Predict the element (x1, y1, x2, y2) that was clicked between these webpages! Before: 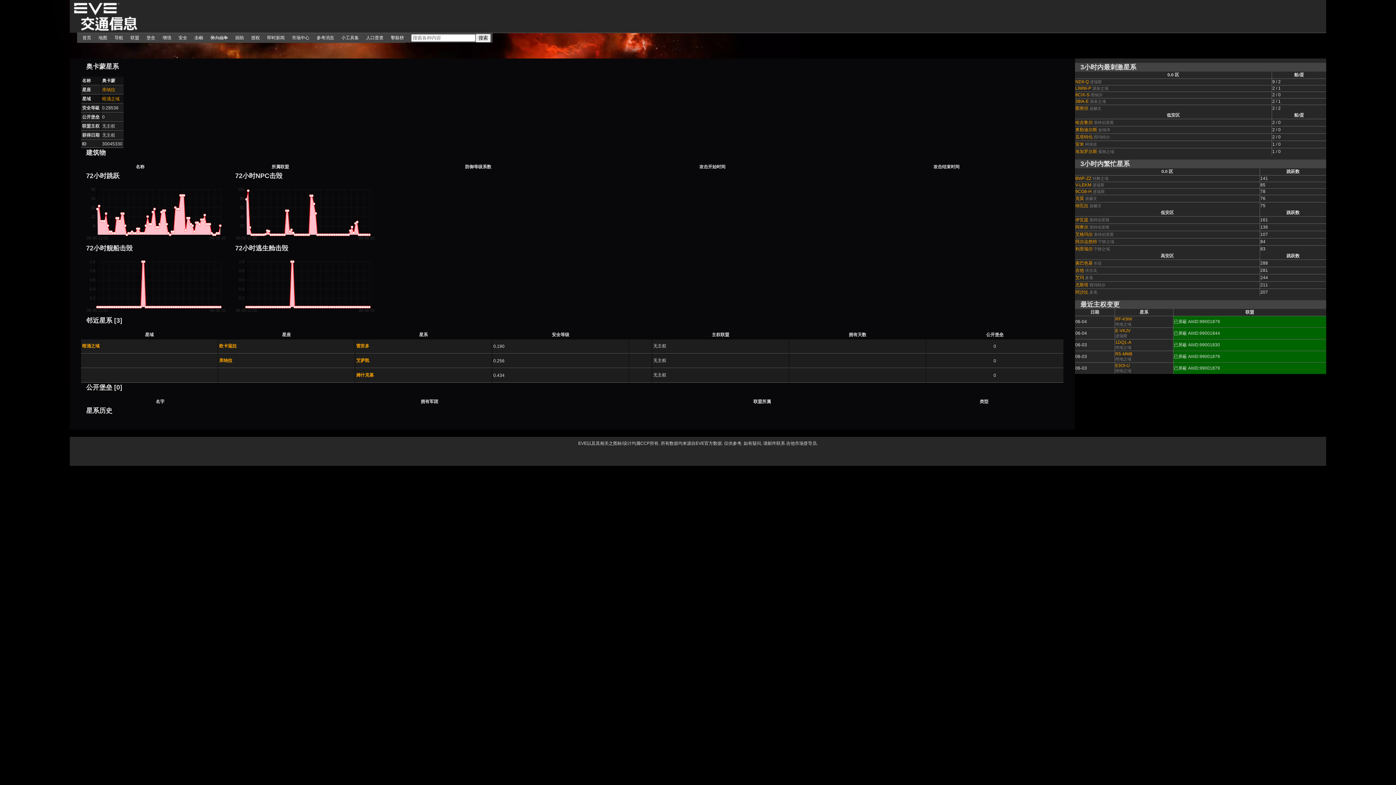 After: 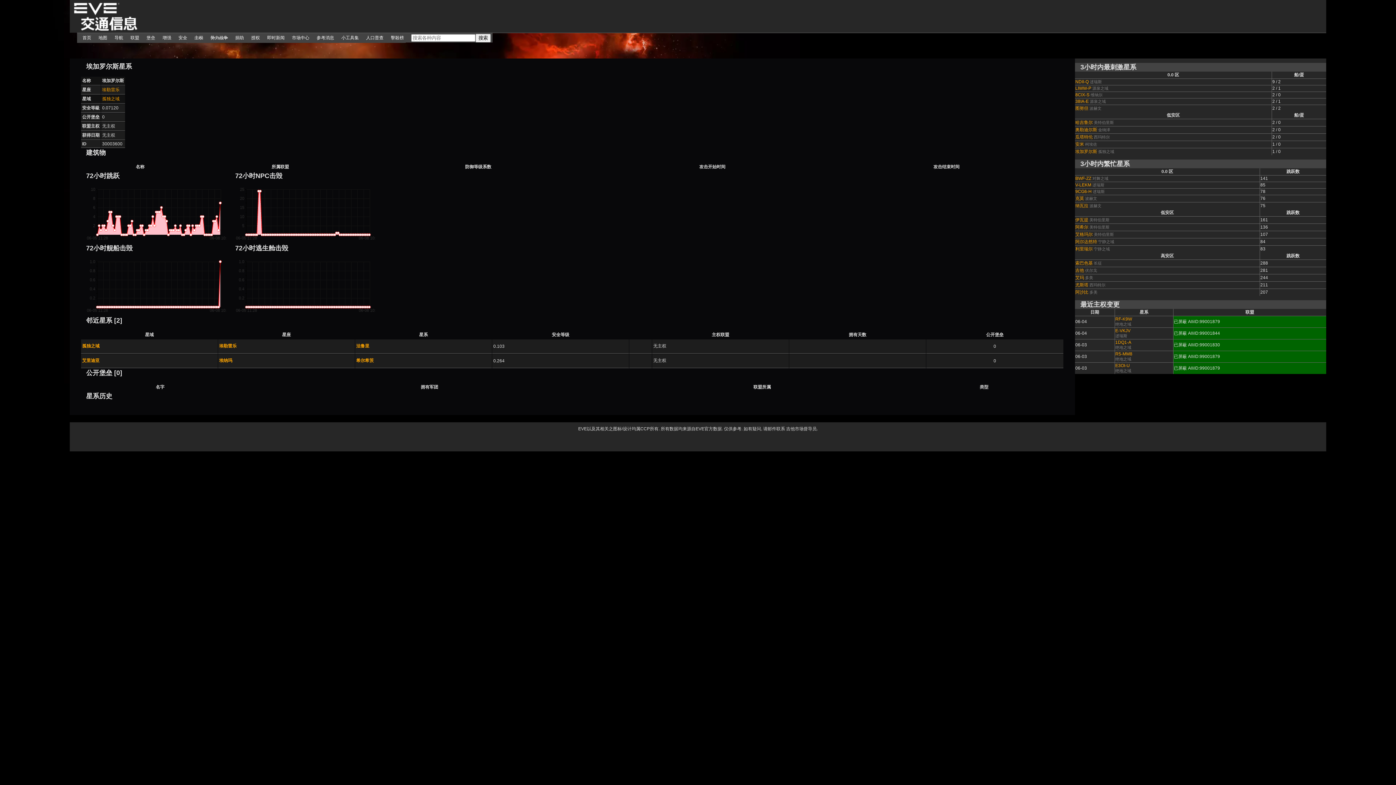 Action: bbox: (1075, 149, 1097, 154) label: 埃加罗尔斯